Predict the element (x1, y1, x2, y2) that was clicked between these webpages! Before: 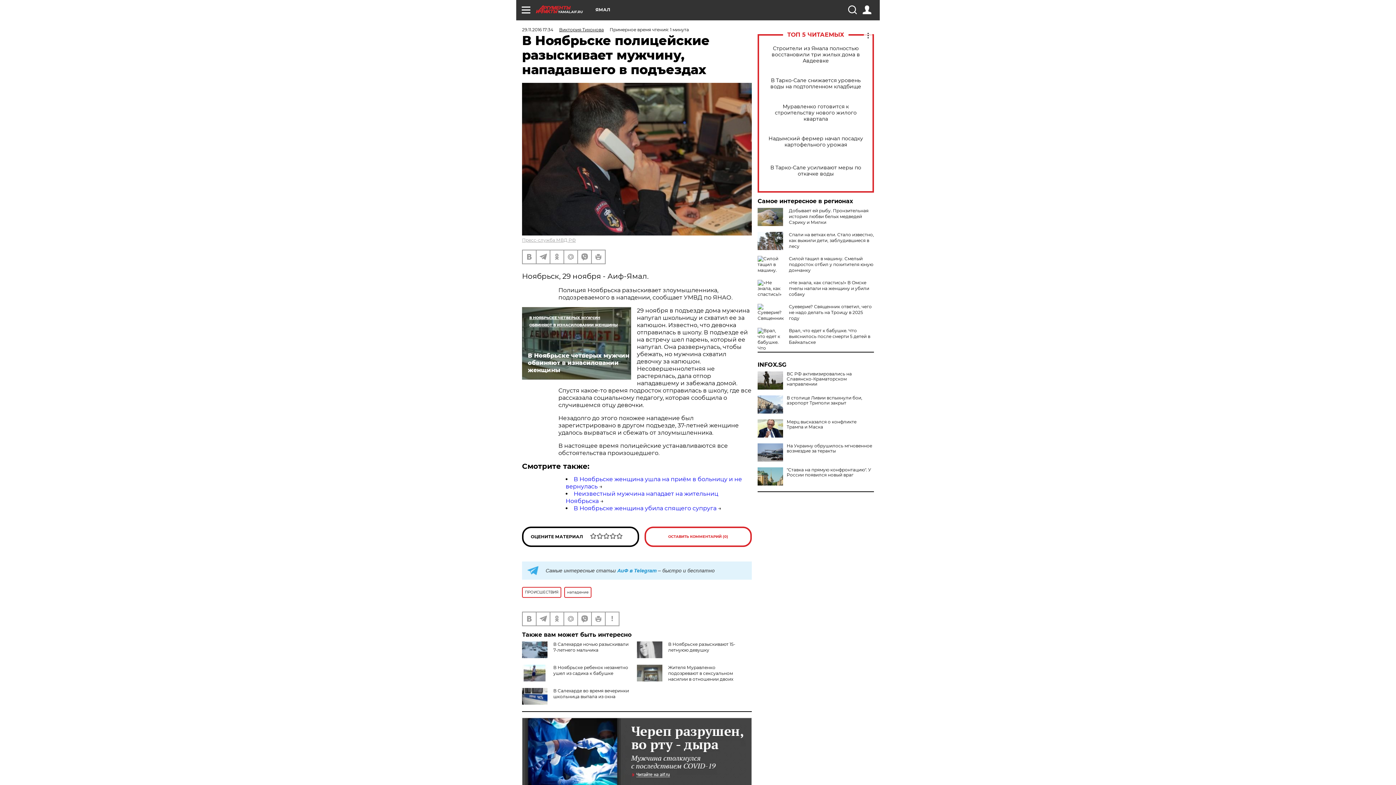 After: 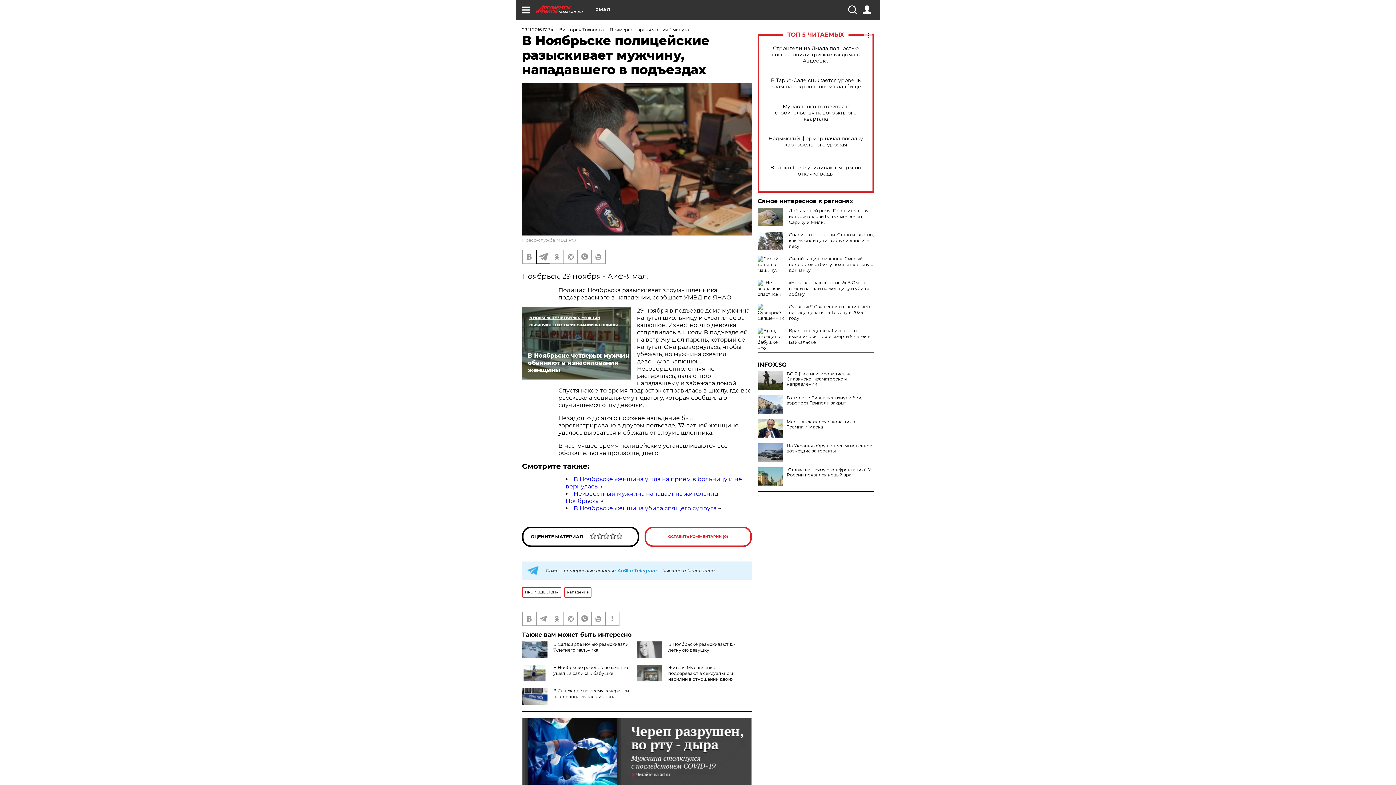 Action: bbox: (536, 250, 549, 263)